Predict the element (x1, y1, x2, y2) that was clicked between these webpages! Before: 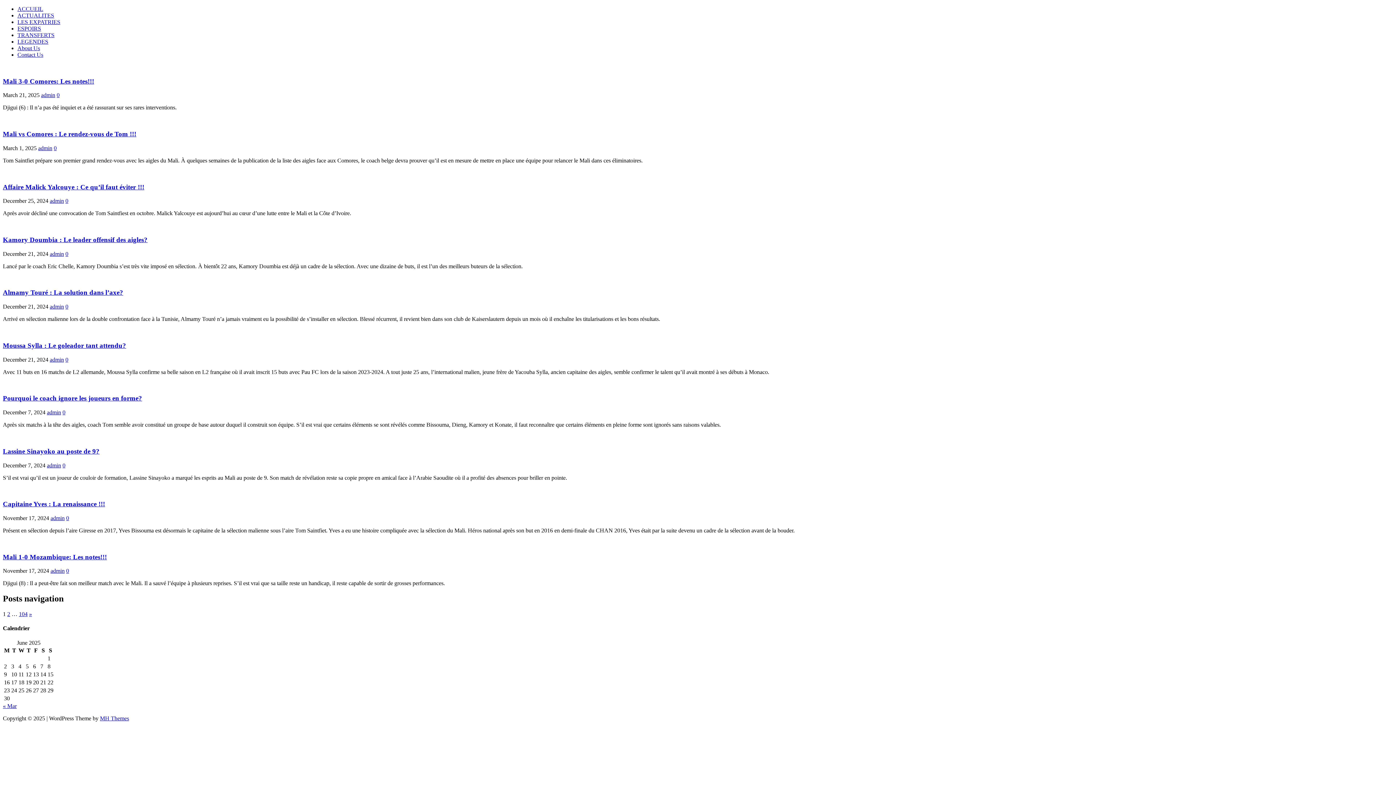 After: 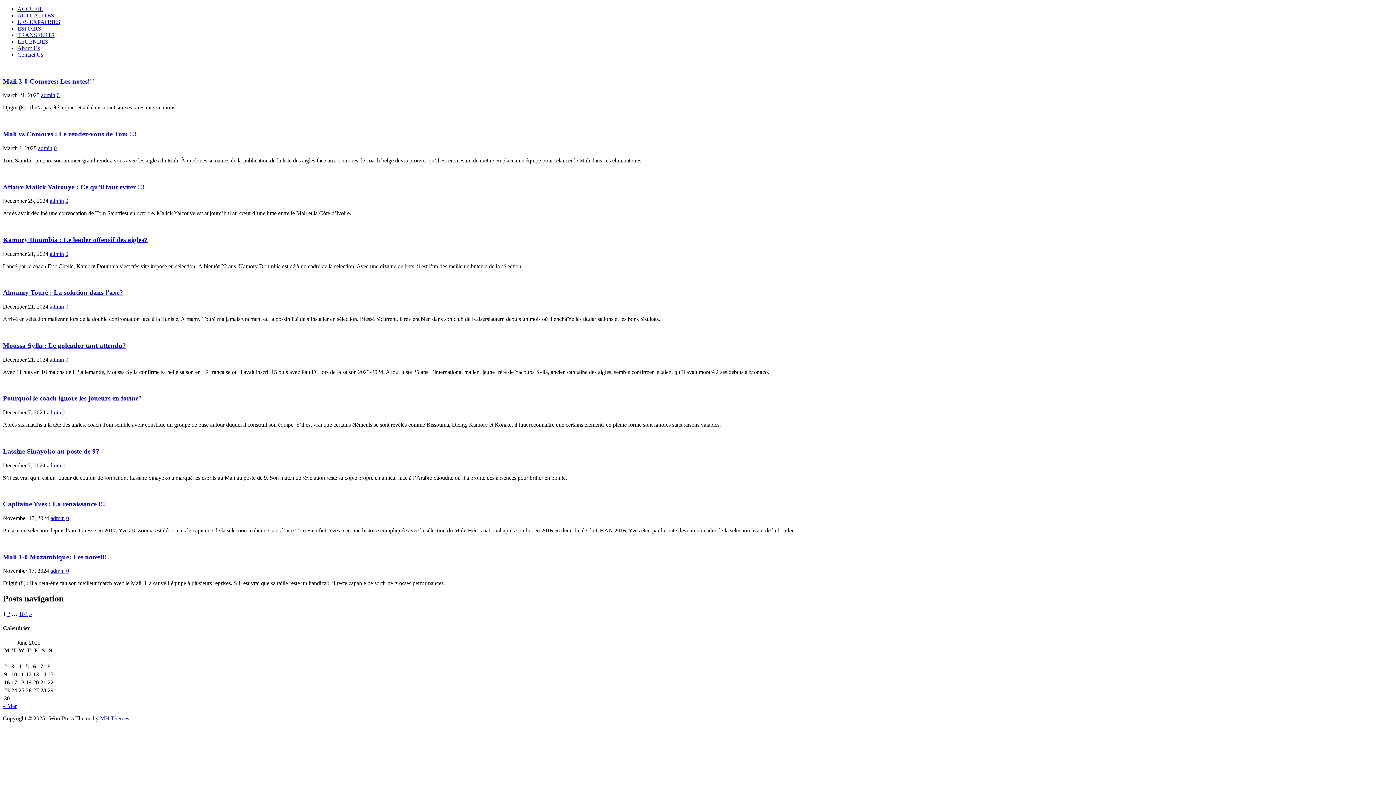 Action: label: admin bbox: (49, 250, 64, 257)